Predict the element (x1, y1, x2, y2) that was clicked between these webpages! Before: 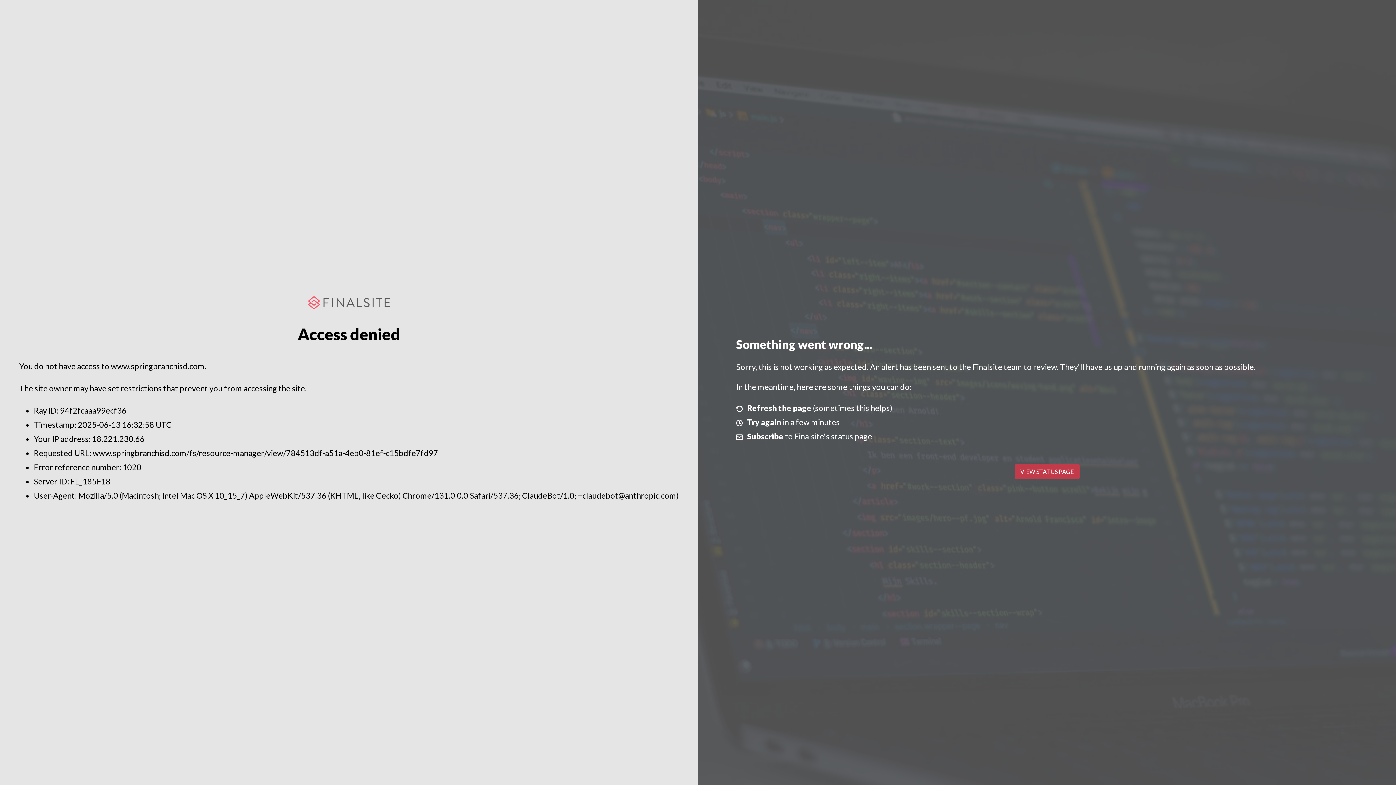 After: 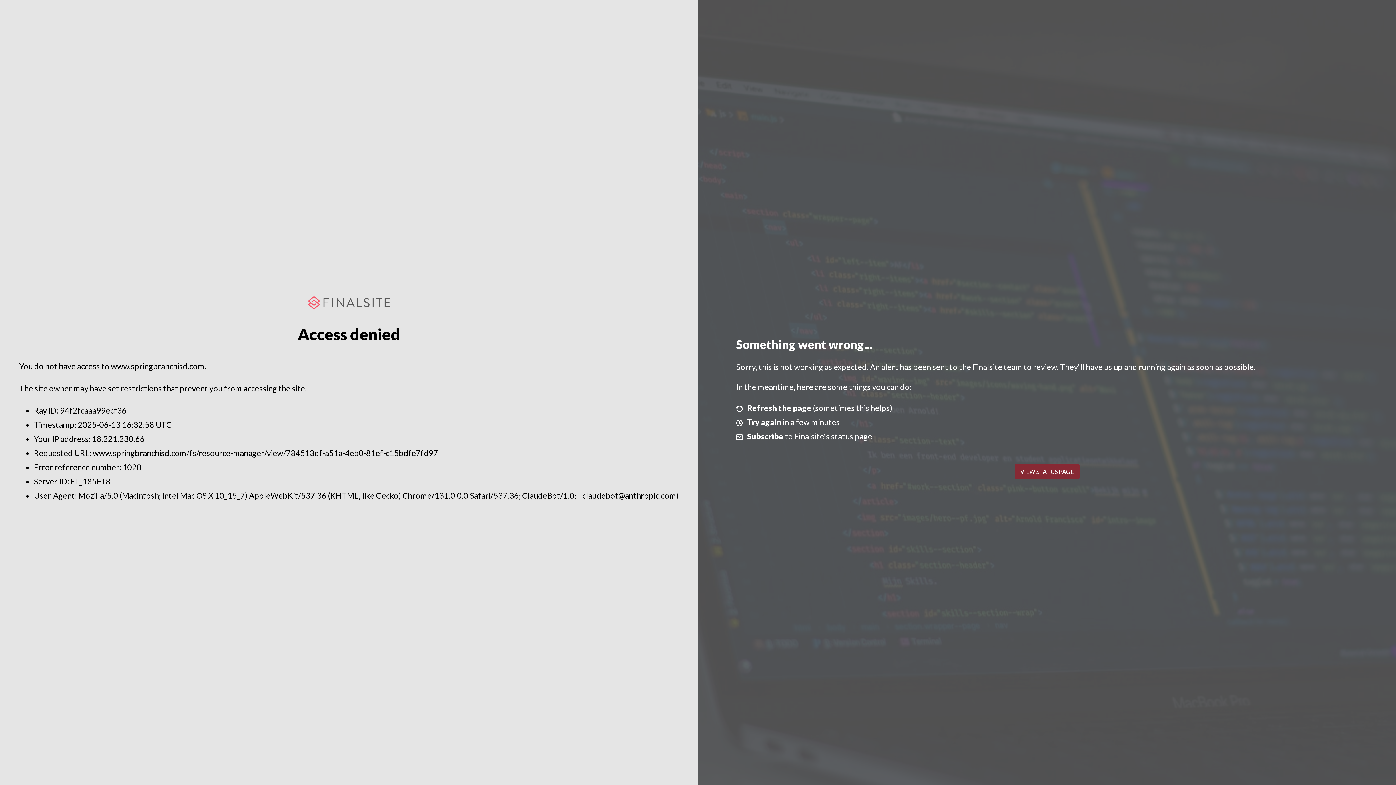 Action: label: VIEW STATUS PAGE bbox: (1014, 464, 1079, 479)